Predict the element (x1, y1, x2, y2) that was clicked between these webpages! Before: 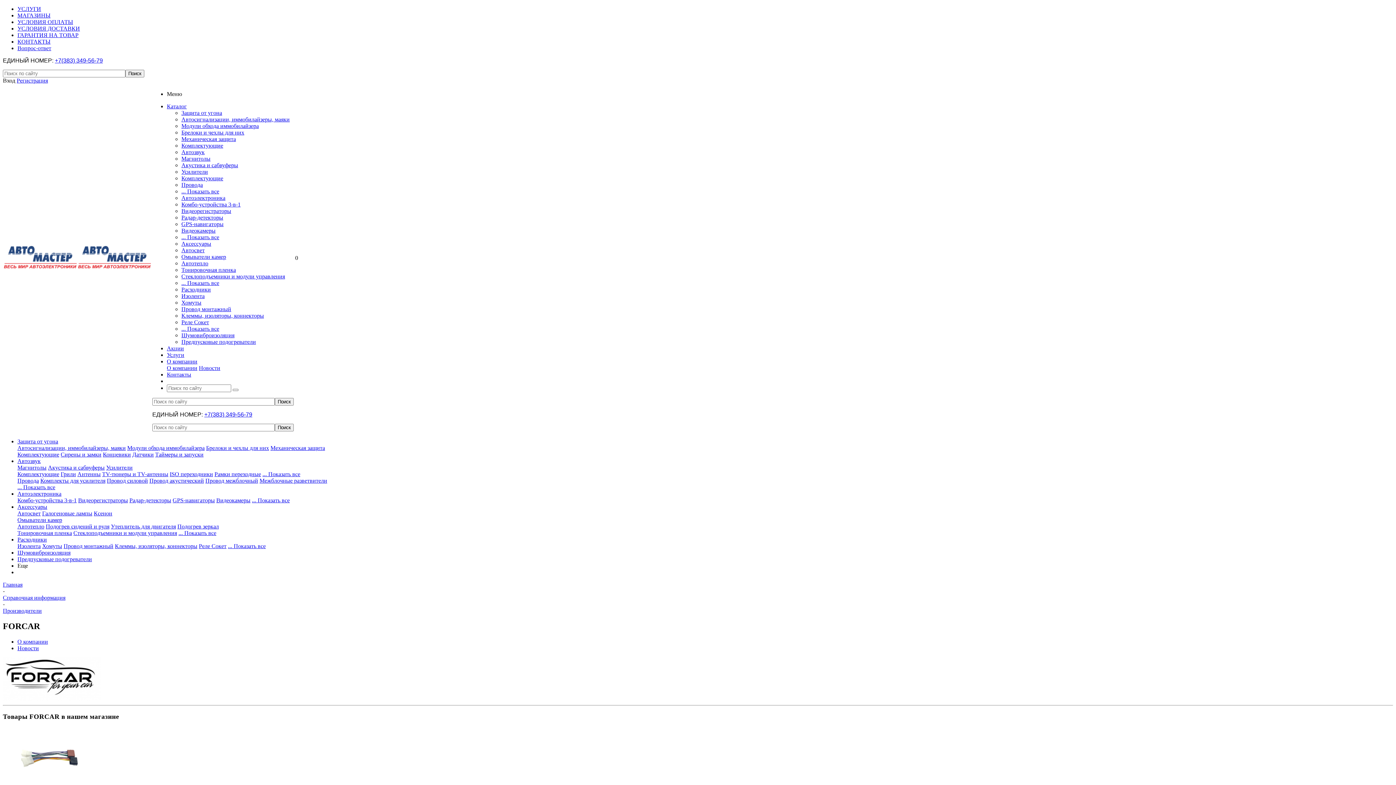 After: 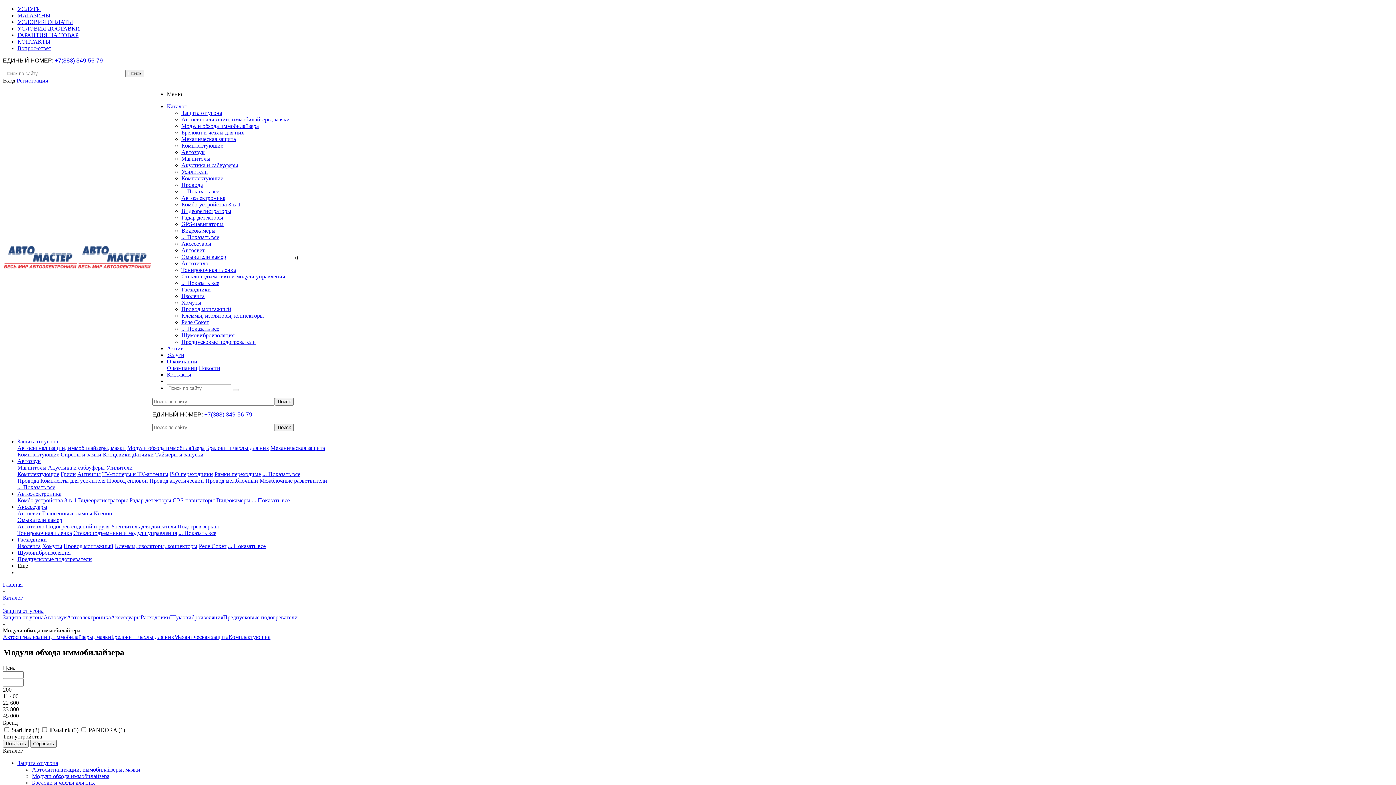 Action: label: Модули обхода иммобилайзера bbox: (127, 445, 204, 451)